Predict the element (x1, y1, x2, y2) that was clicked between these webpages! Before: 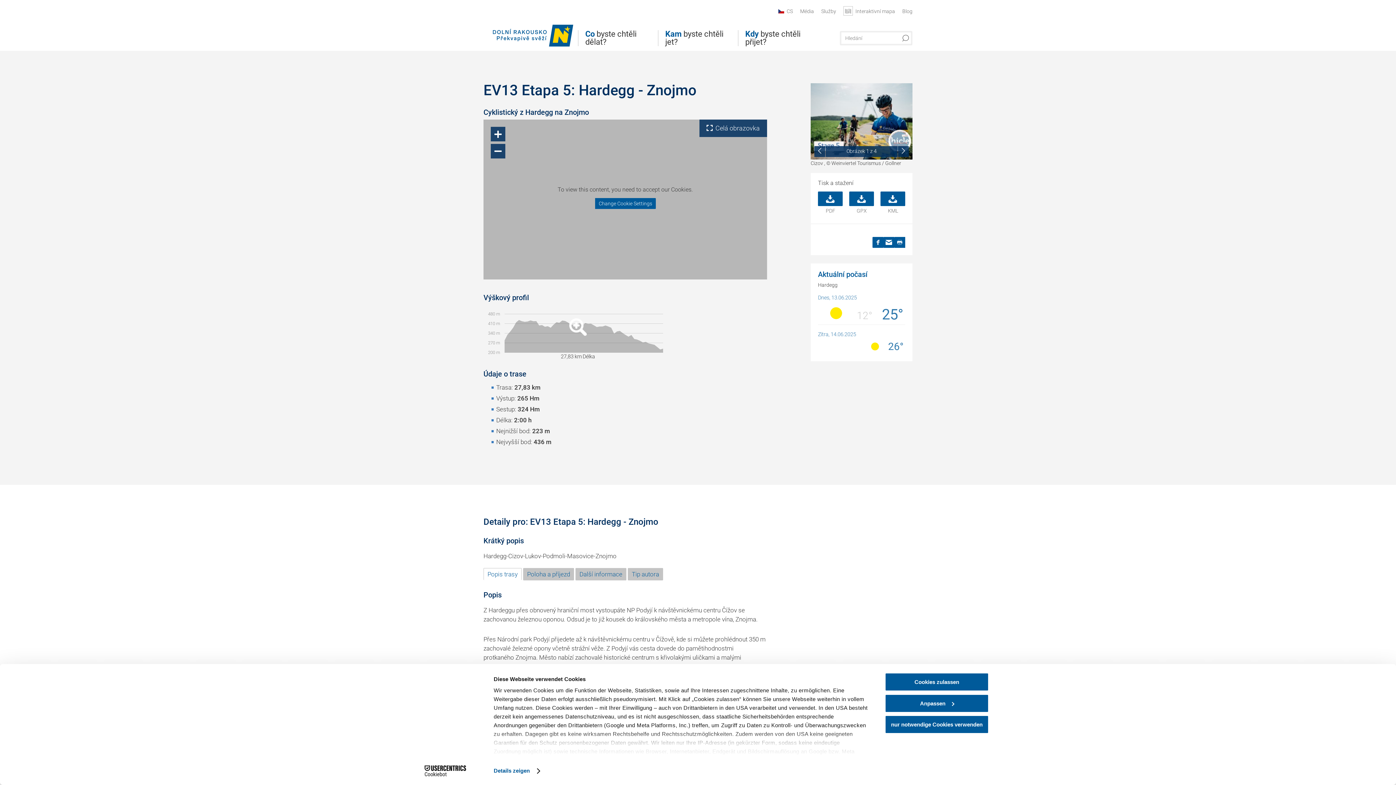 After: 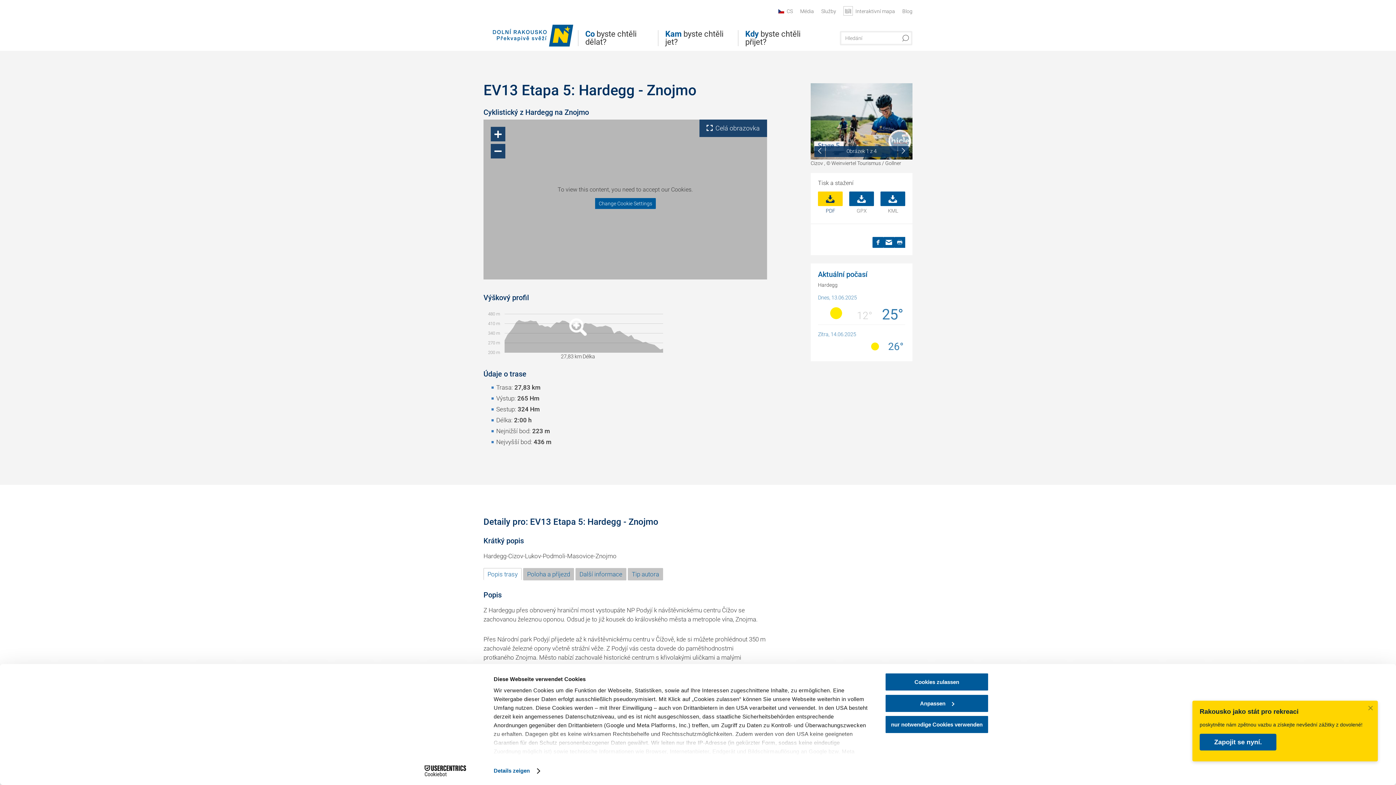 Action: bbox: (818, 191, 842, 216) label: PDF